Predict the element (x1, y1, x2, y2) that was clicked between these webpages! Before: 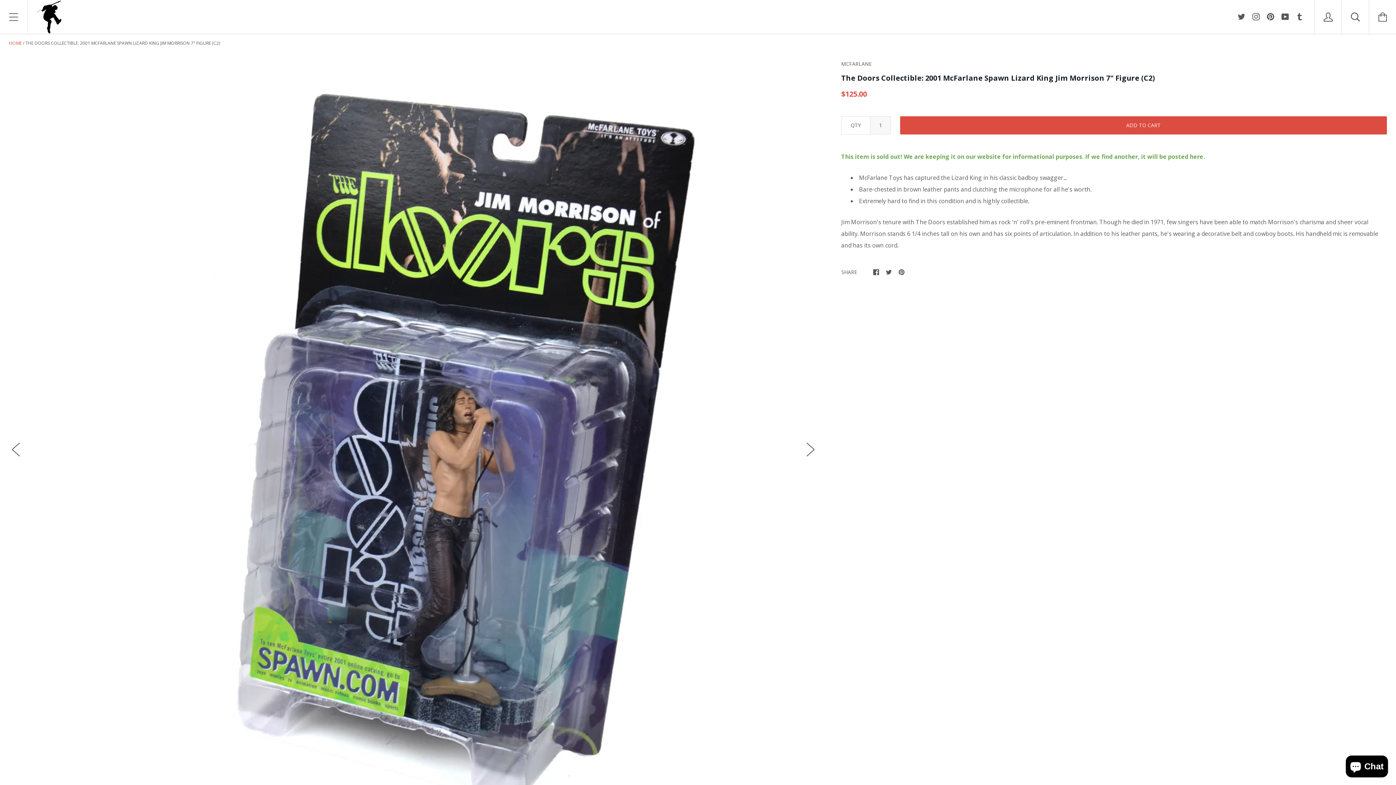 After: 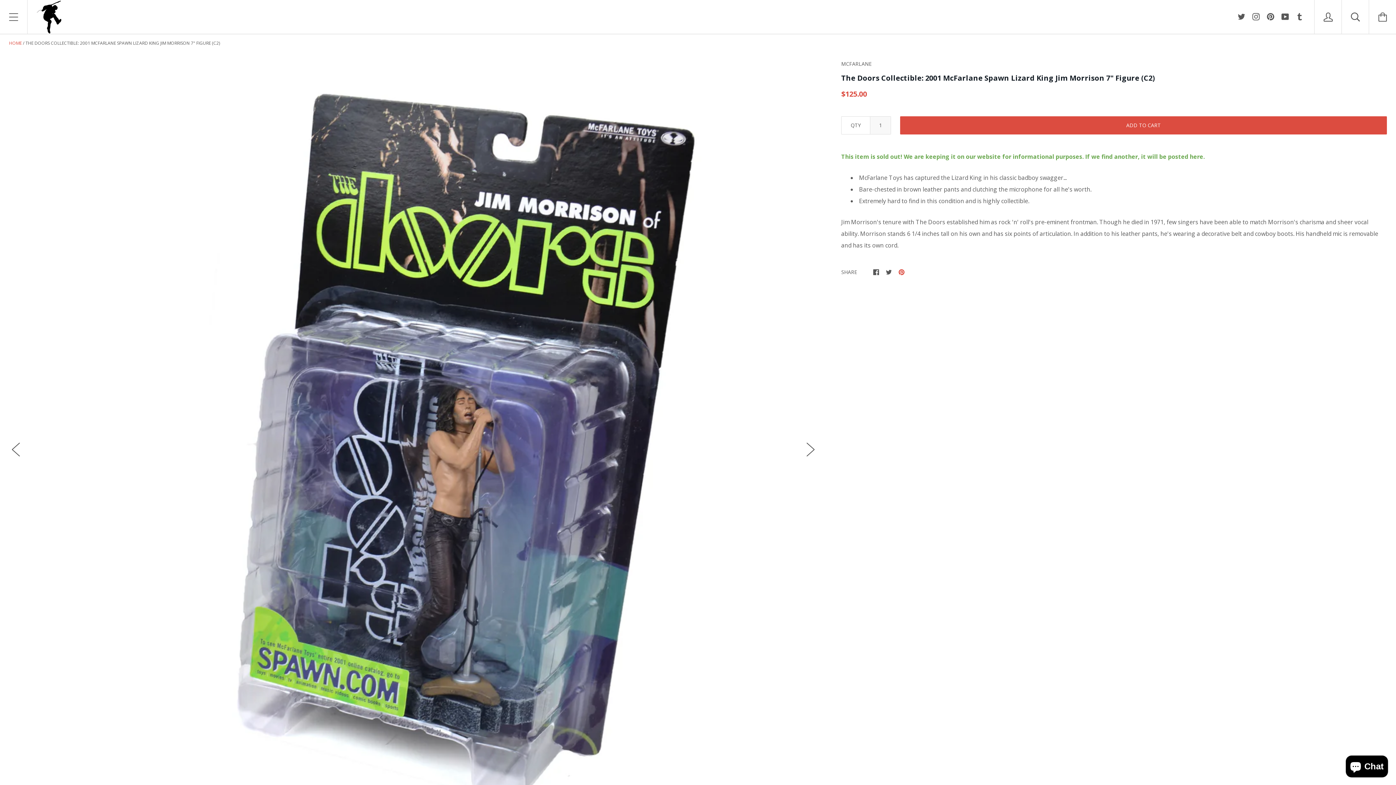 Action: bbox: (898, 267, 904, 275)